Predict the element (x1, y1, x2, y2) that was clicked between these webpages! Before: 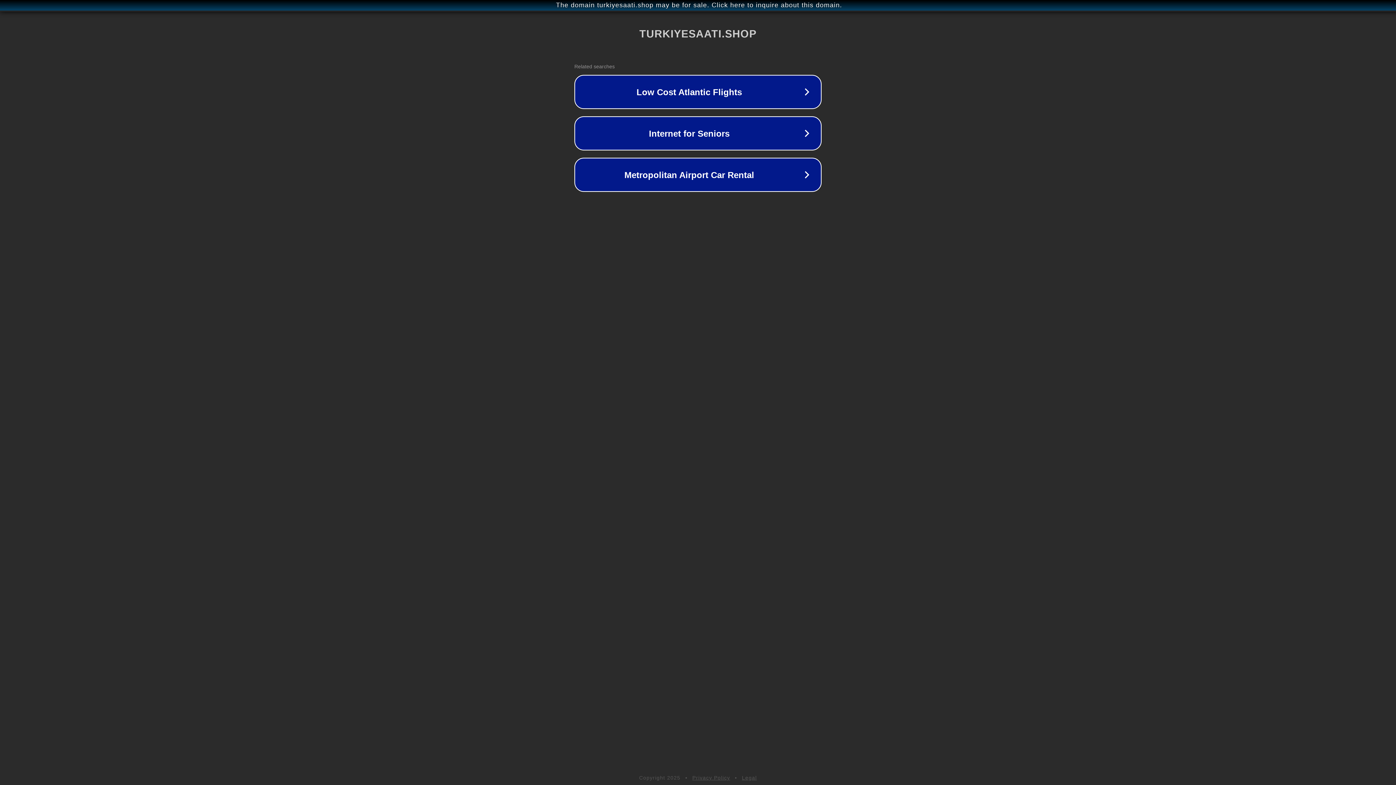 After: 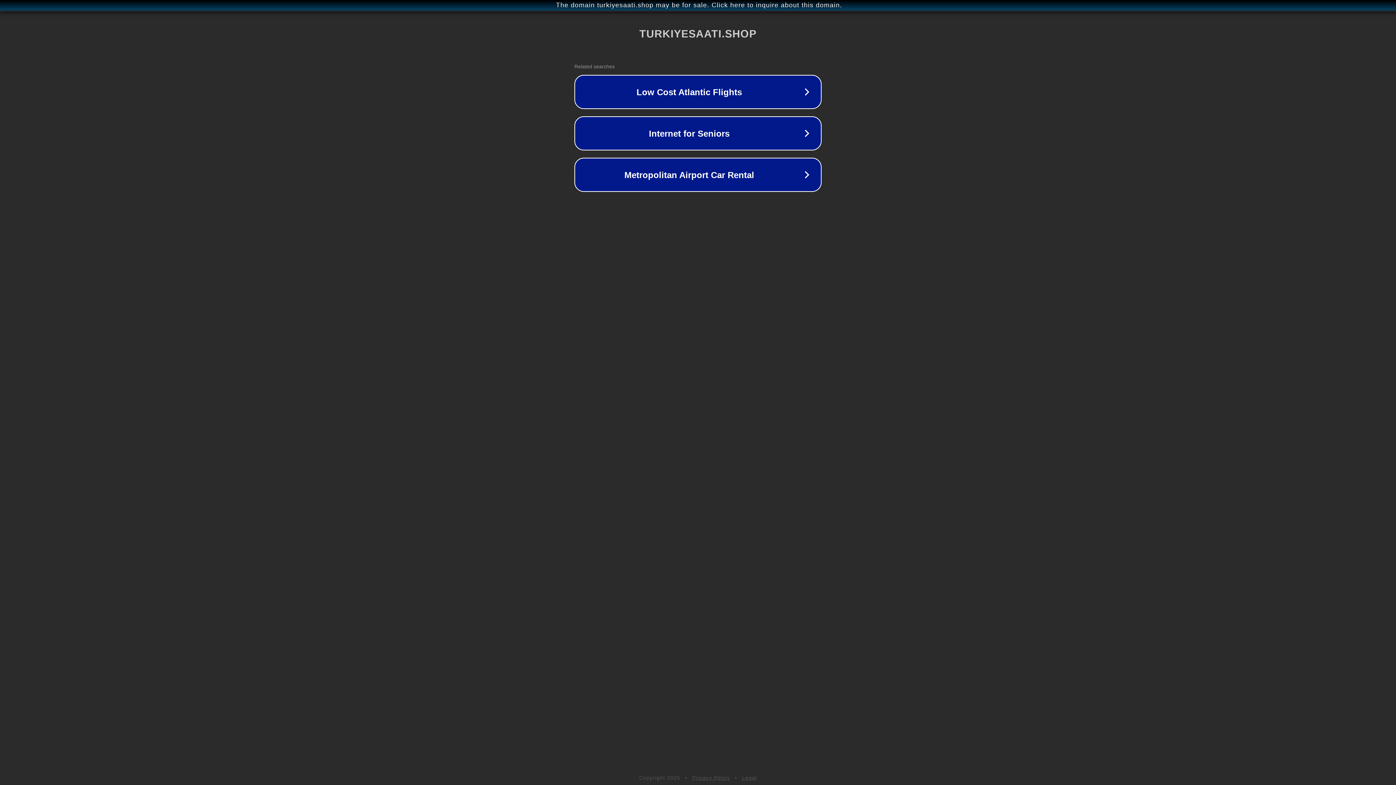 Action: bbox: (742, 775, 757, 781) label: Legal